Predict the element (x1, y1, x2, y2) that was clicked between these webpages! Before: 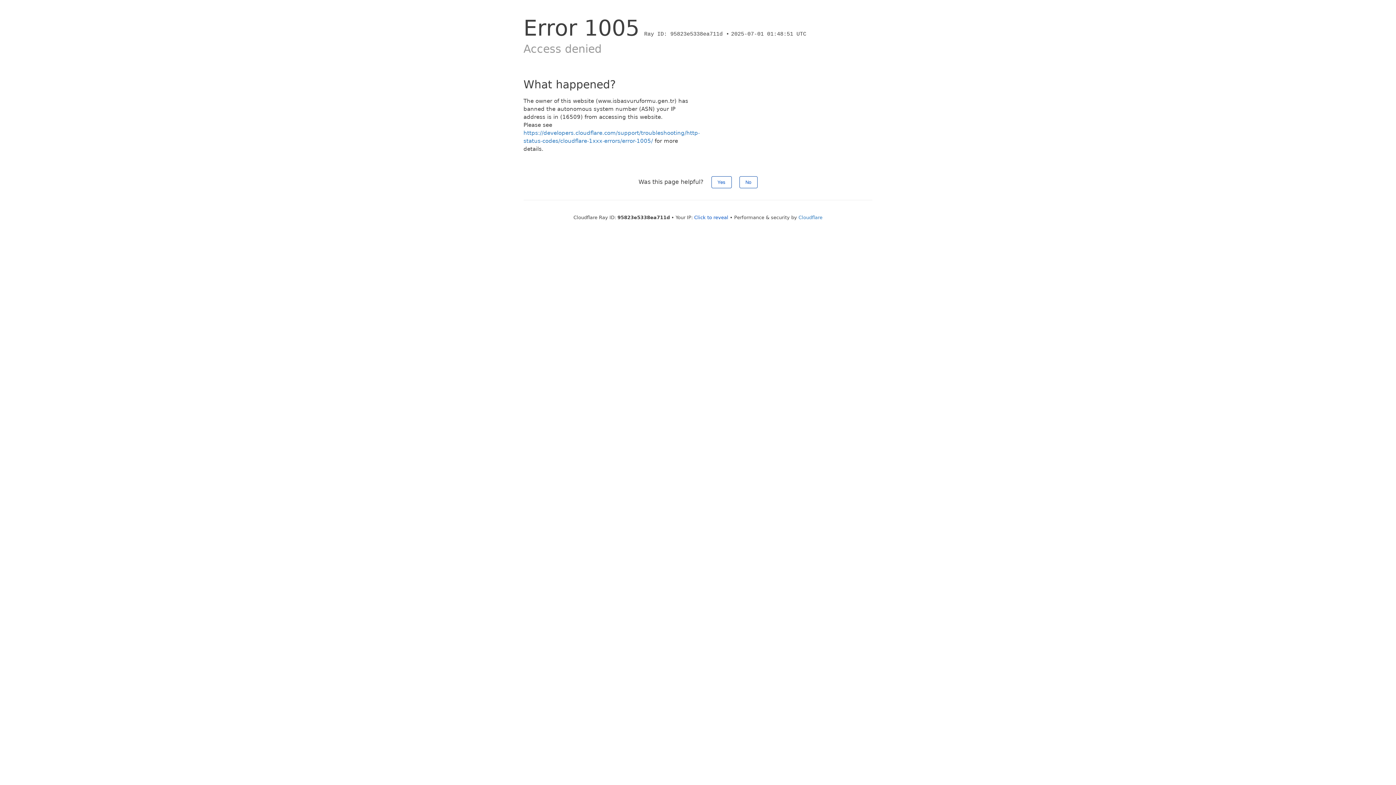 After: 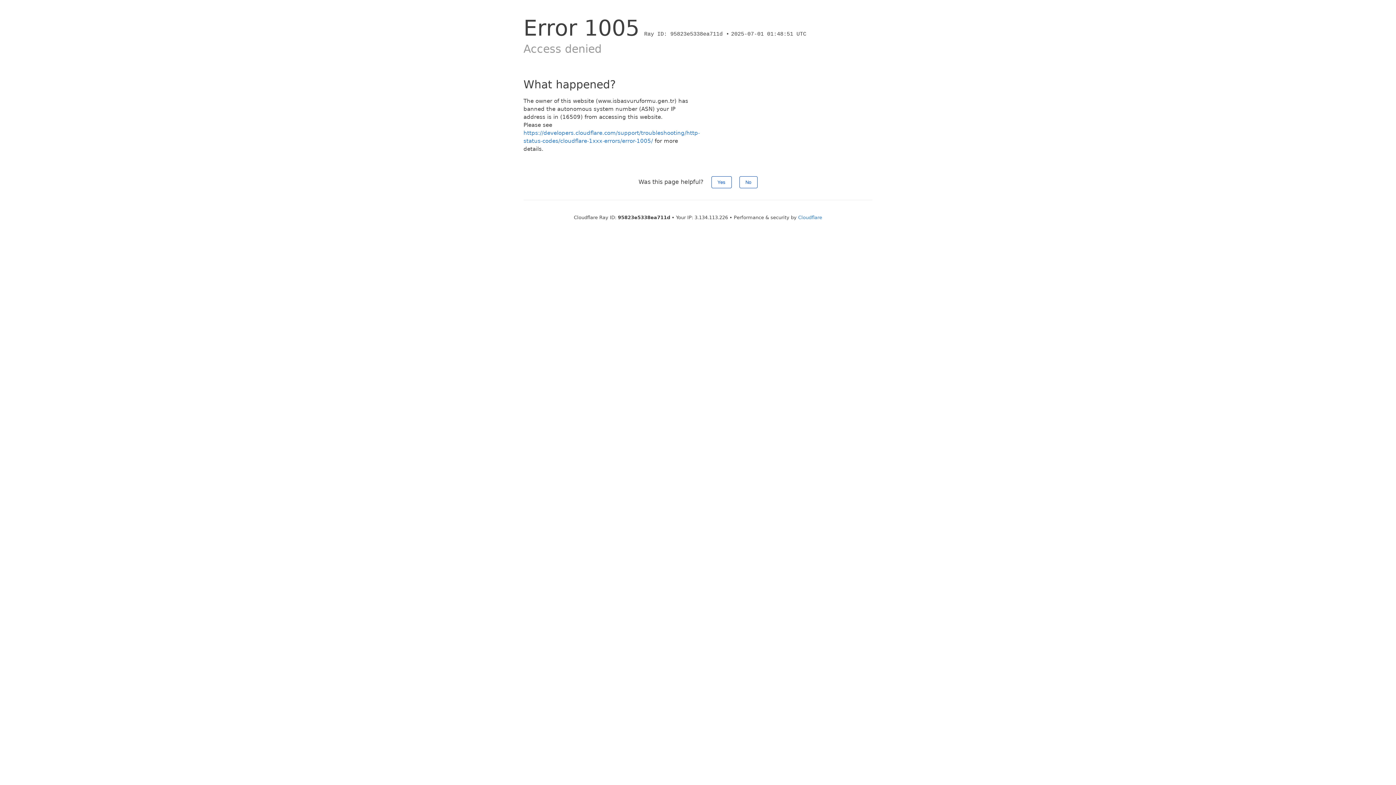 Action: label: Click to reveal bbox: (694, 214, 728, 220)